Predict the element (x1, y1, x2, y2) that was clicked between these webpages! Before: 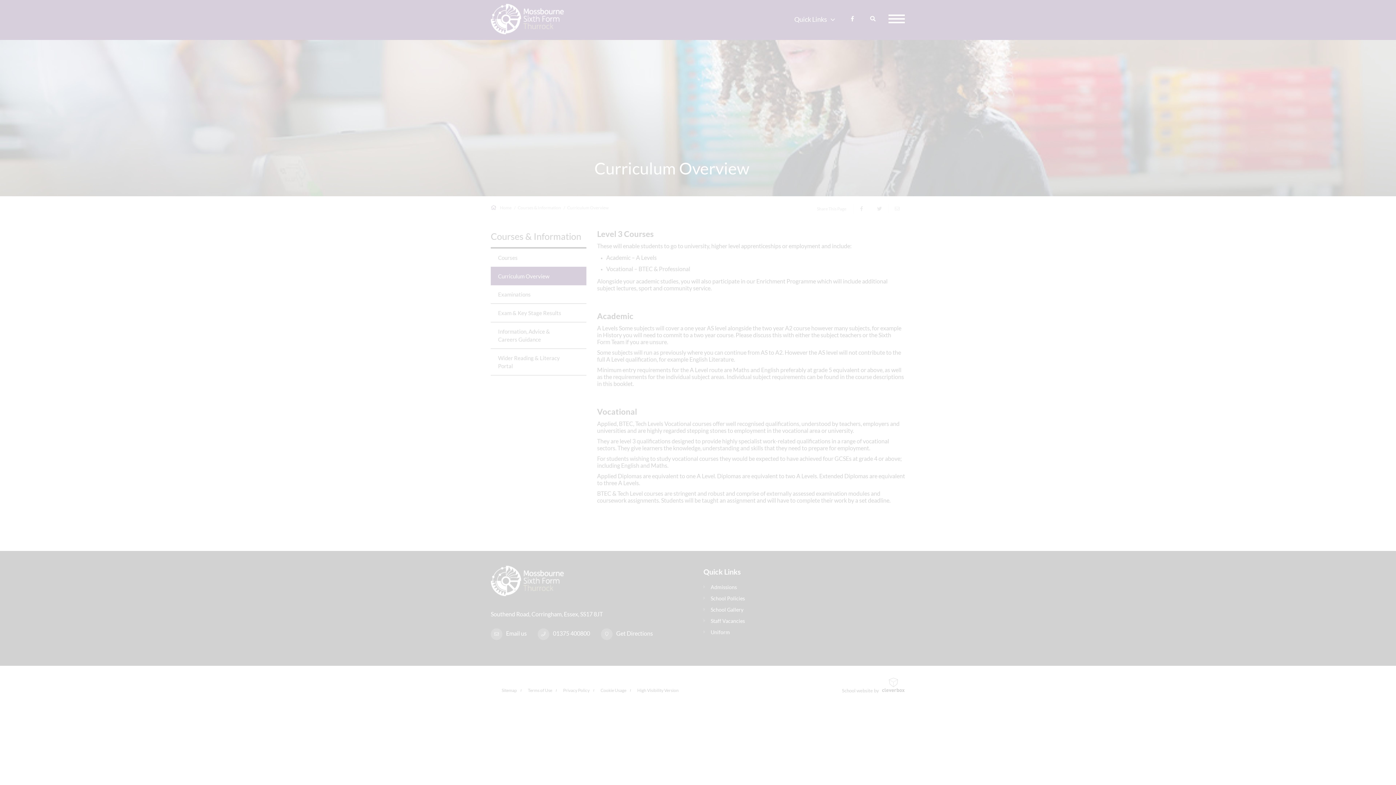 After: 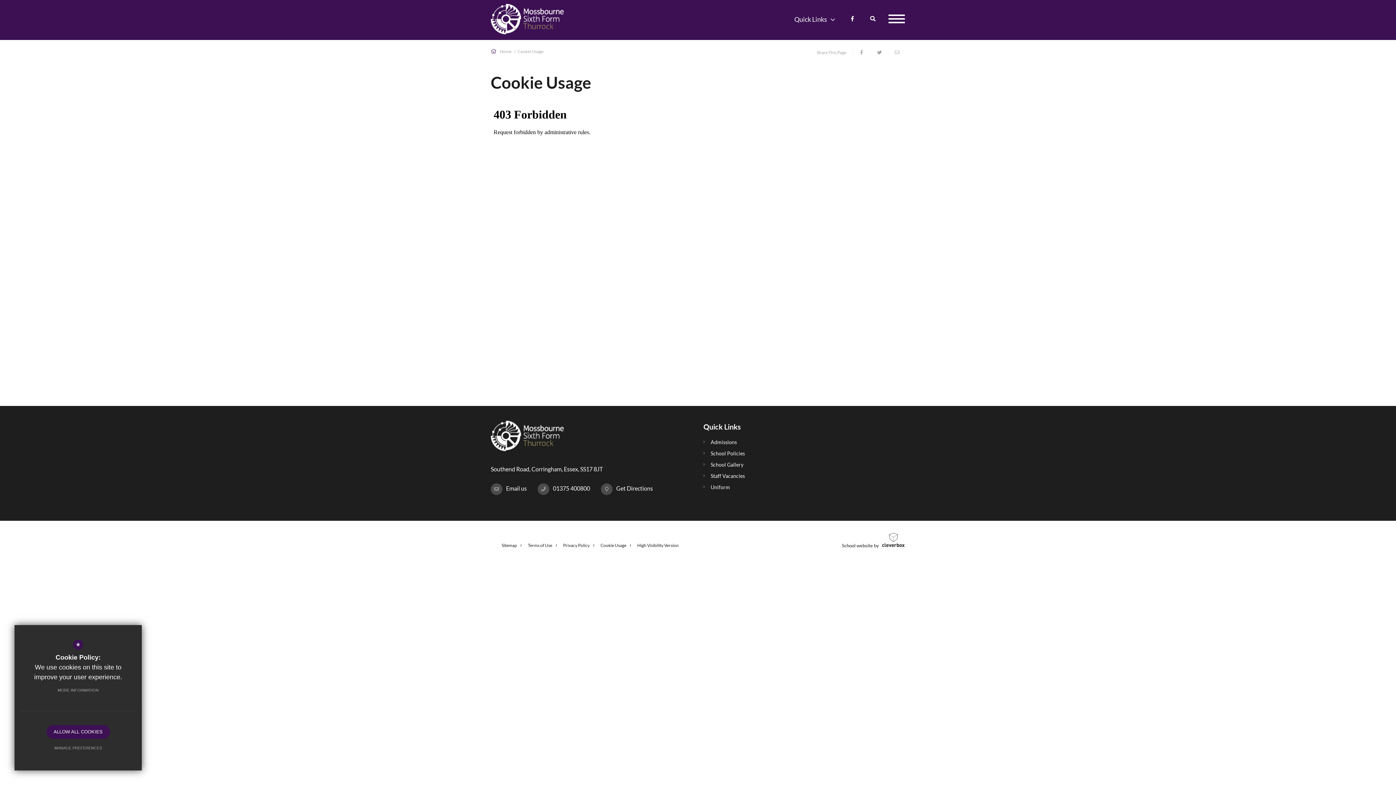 Action: bbox: (50, 683, 106, 697) label: MORE INFORMATION